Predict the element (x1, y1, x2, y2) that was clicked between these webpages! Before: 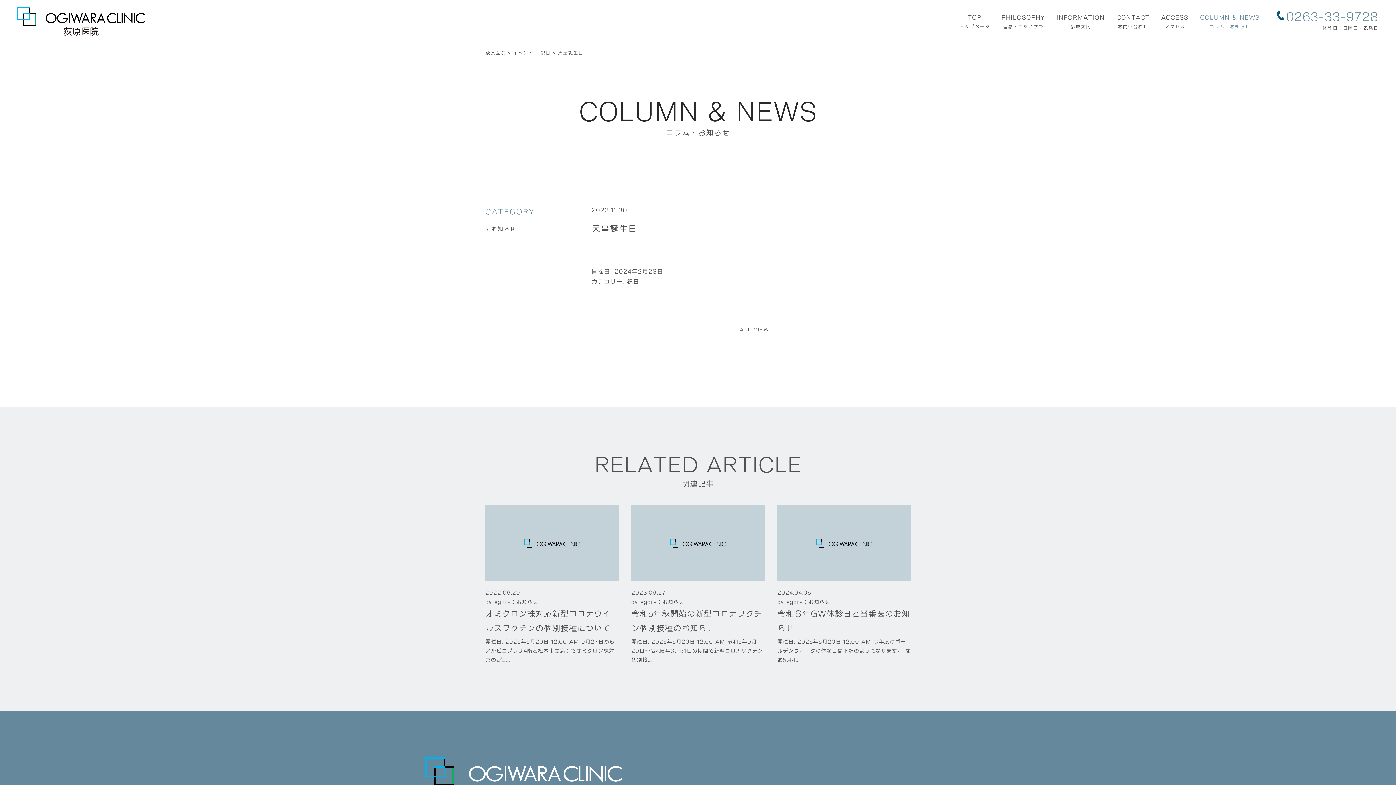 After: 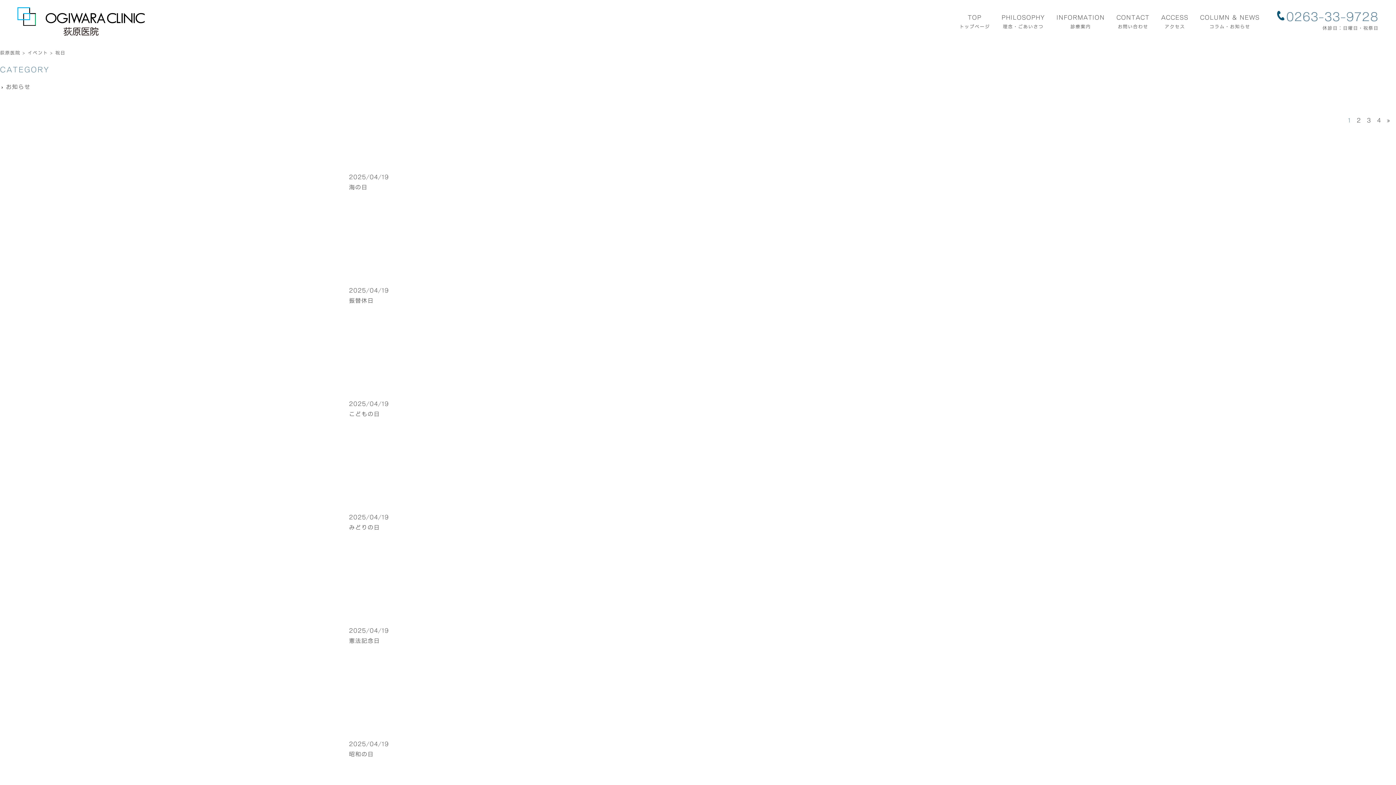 Action: bbox: (540, 50, 550, 55) label: 祝日